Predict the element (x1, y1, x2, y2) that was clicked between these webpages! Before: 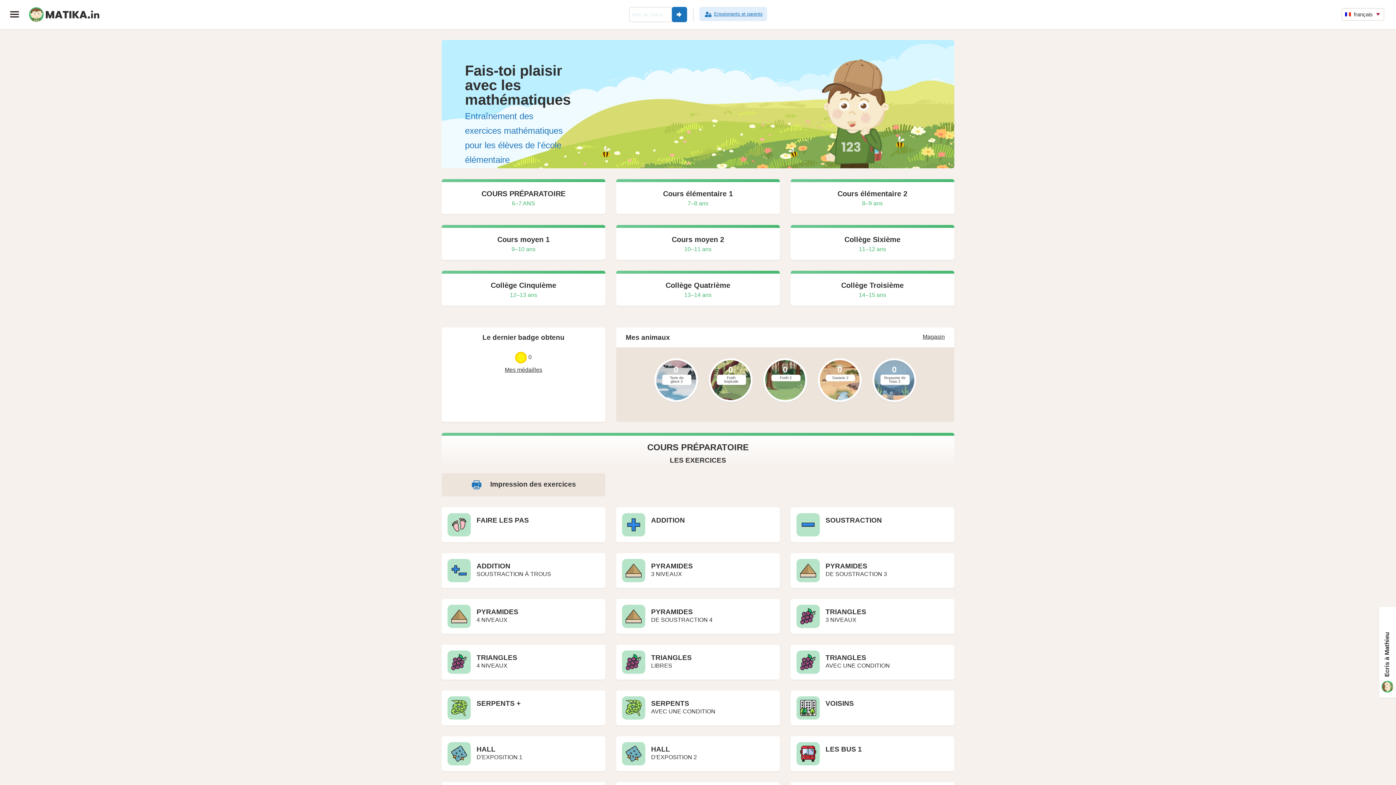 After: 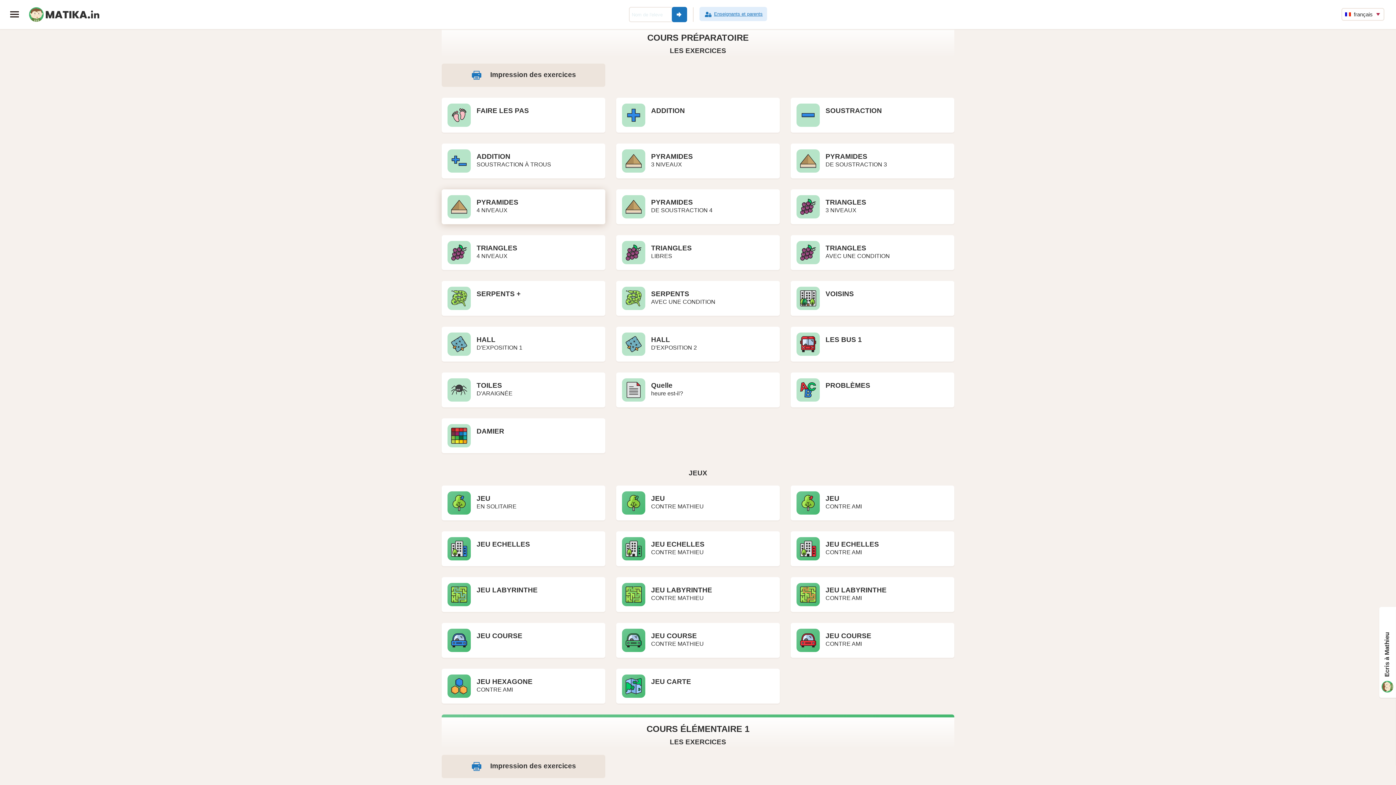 Action: label: COURS PRÉPARATOIRE
6–7 ANS bbox: (441, 179, 605, 214)